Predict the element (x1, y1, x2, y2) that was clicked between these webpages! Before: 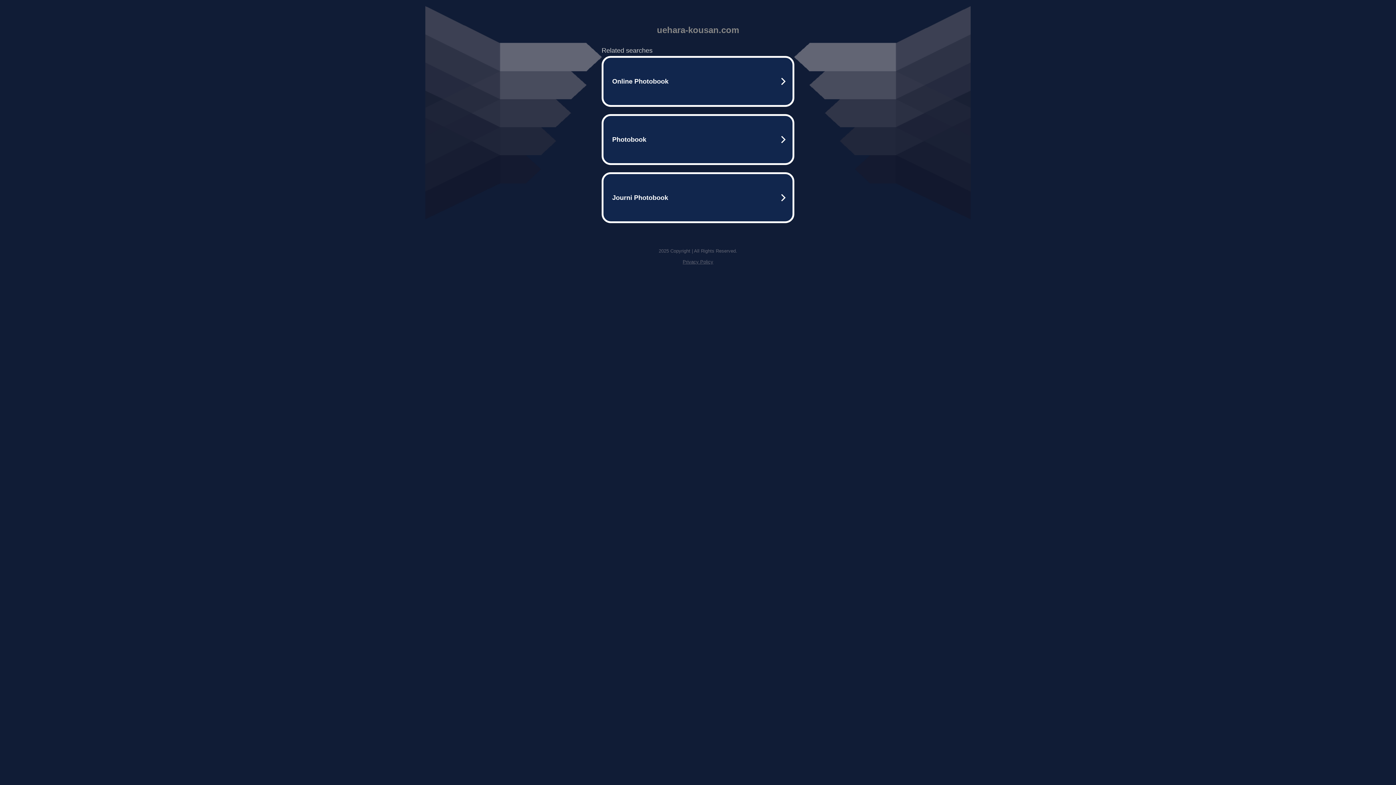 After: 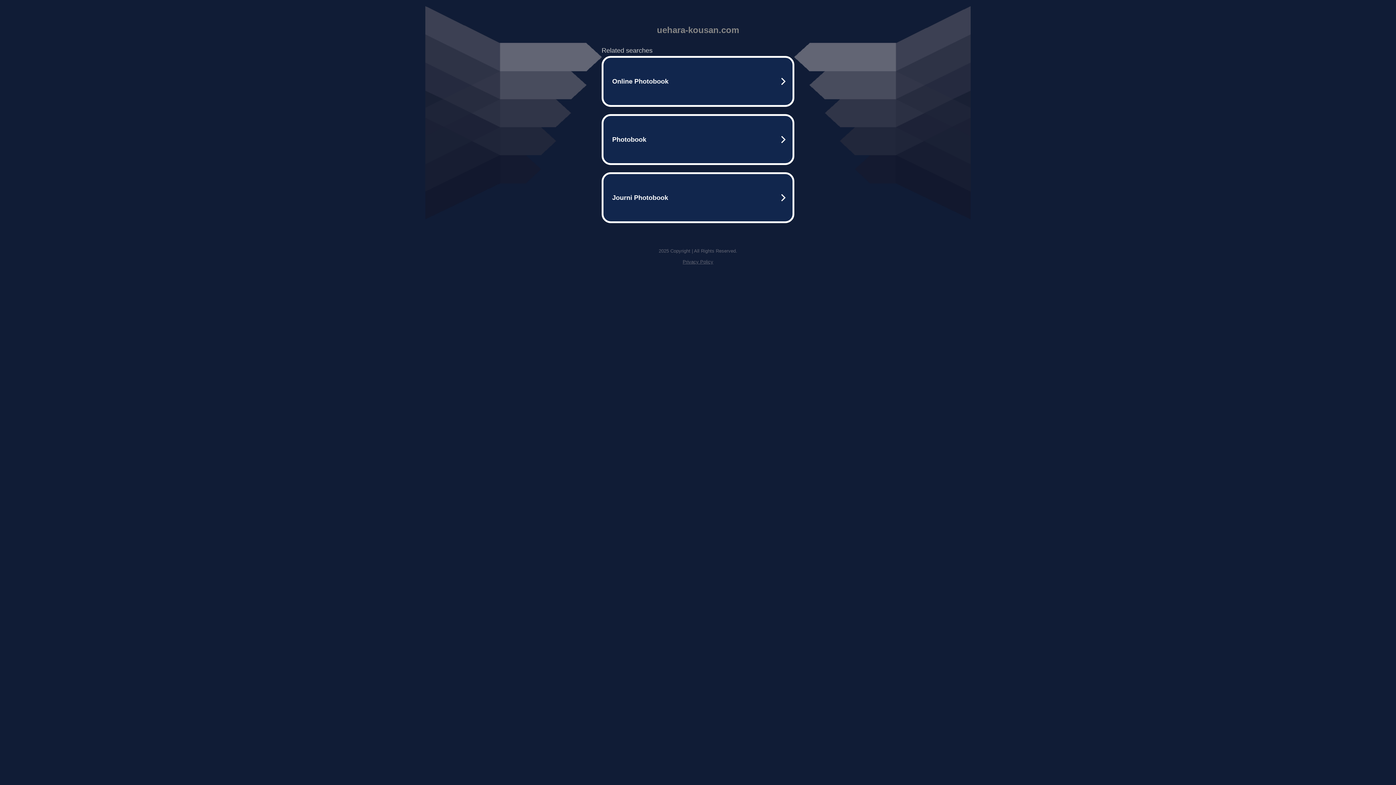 Action: label: Privacy Policy bbox: (682, 259, 713, 264)